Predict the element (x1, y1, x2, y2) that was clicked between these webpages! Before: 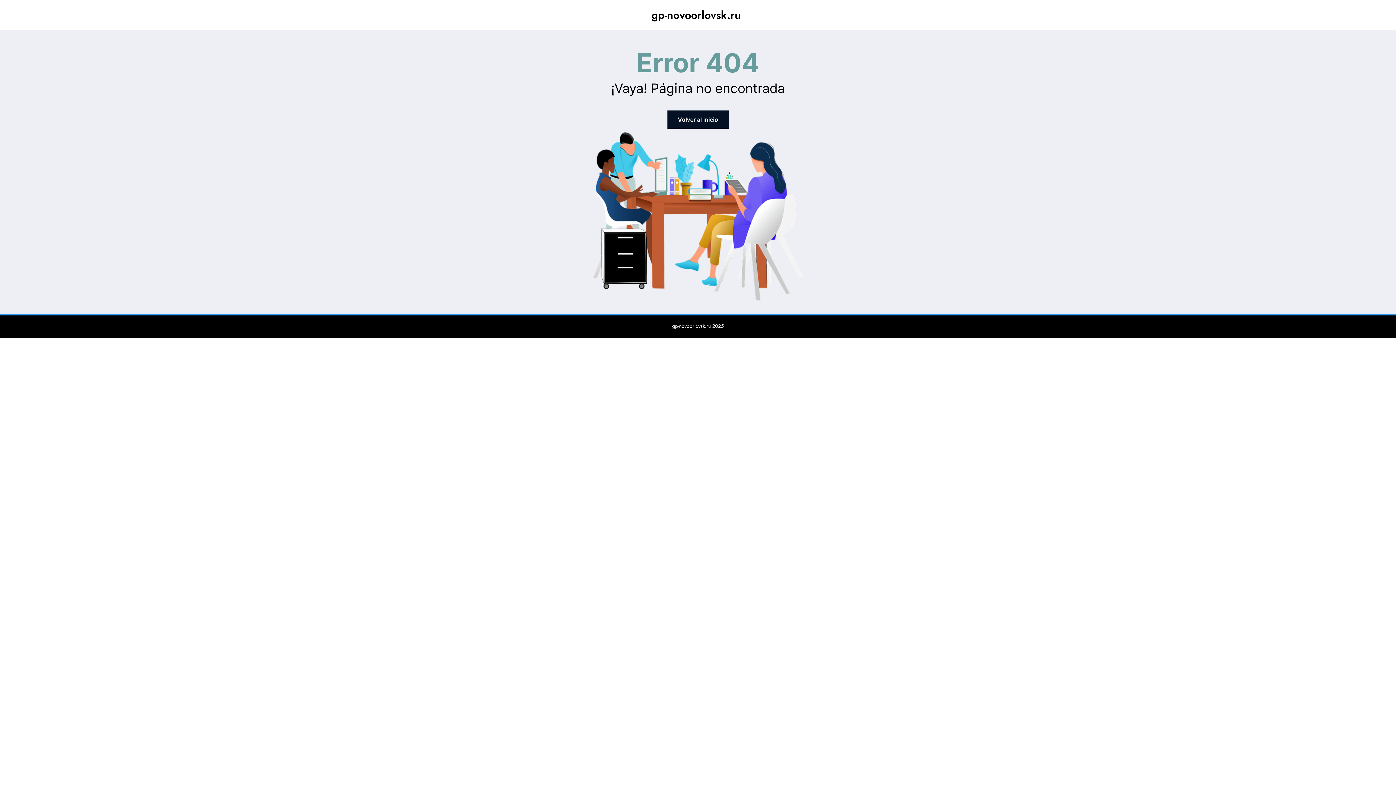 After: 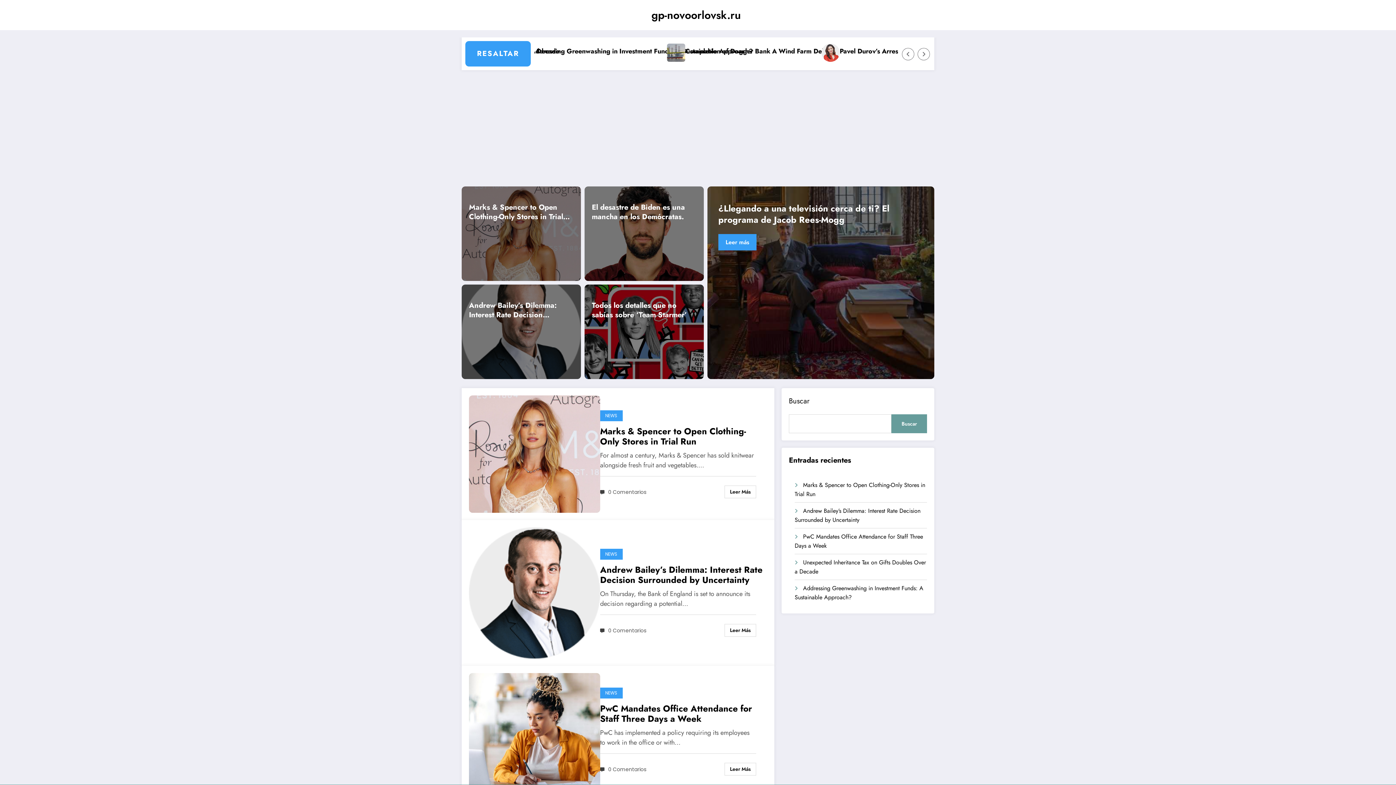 Action: label: gp-novoorlovsk.ru bbox: (651, 7, 741, 22)